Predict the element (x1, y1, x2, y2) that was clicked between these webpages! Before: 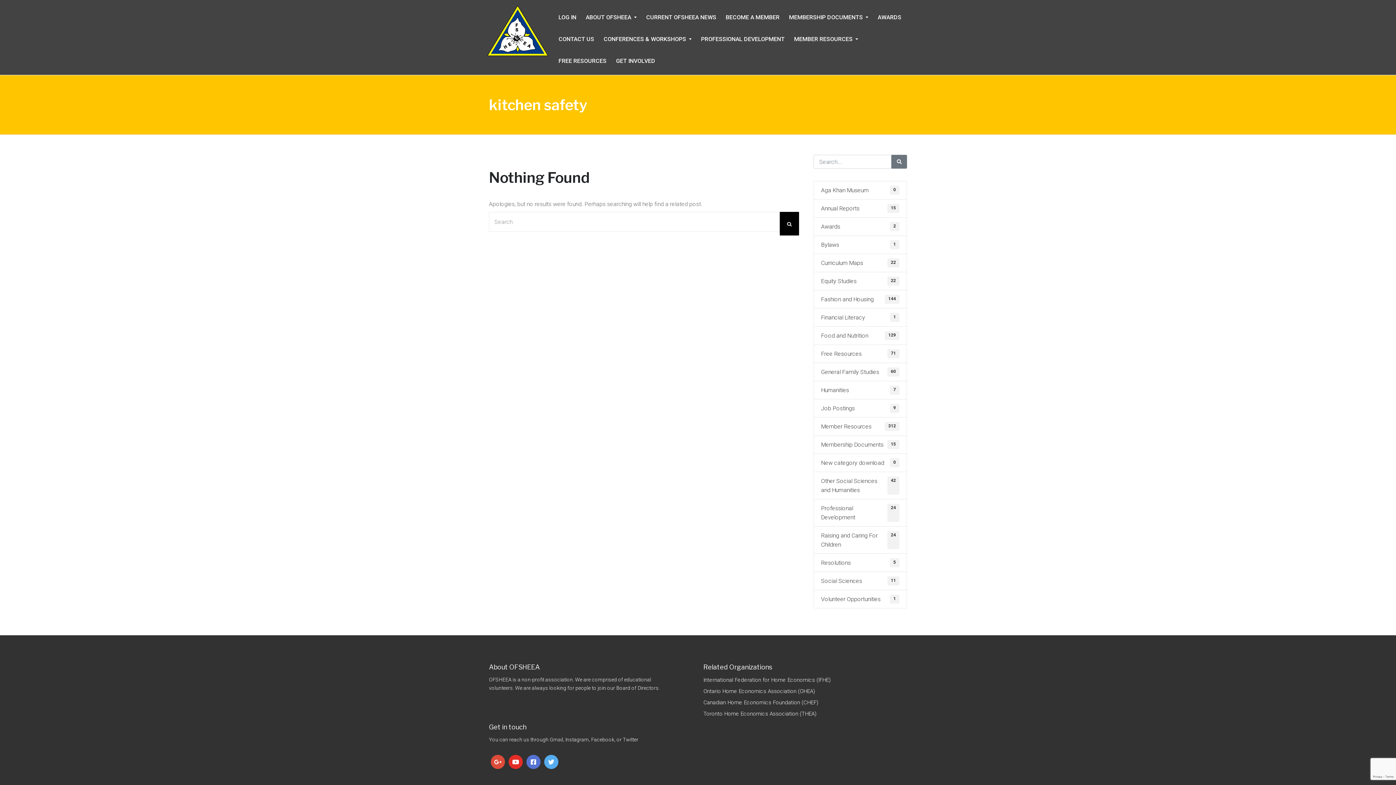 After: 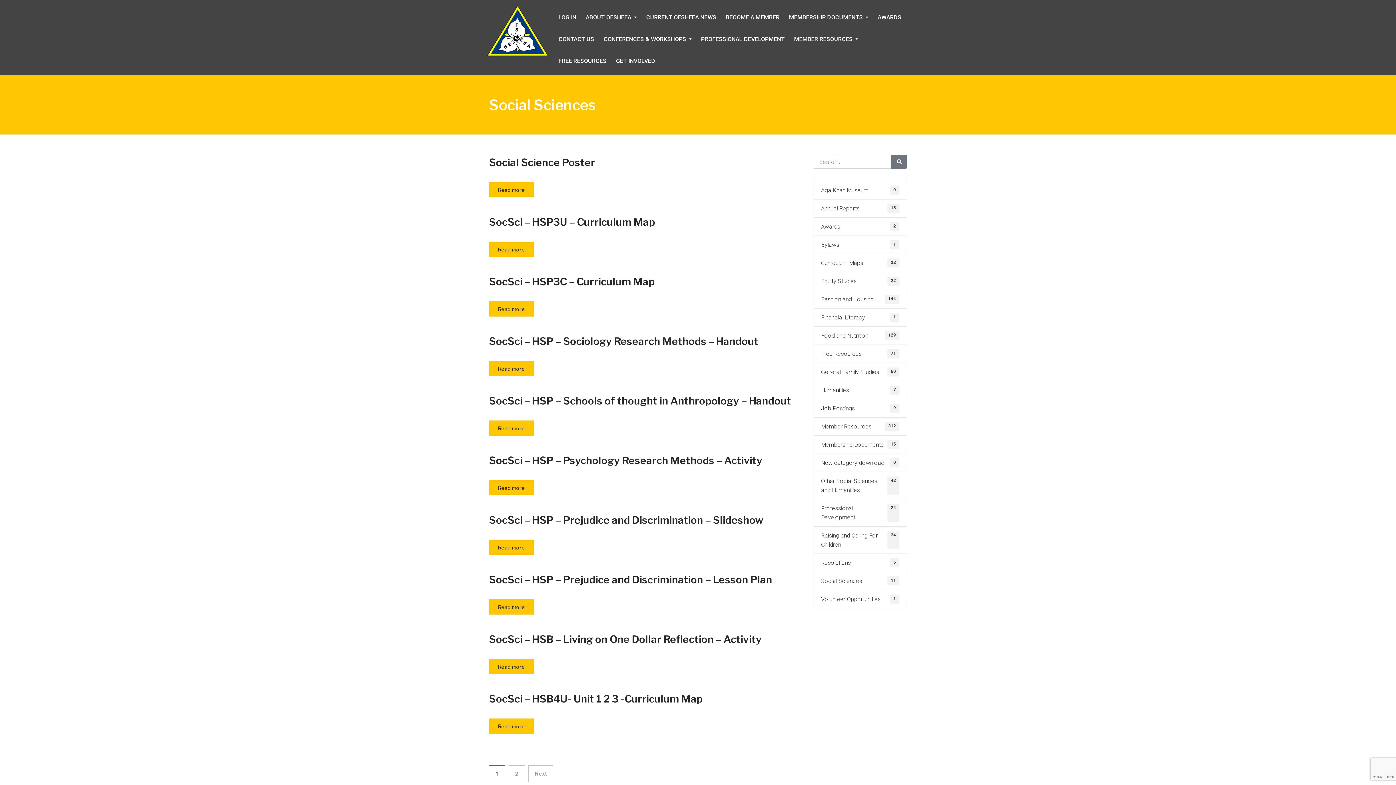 Action: label: Social Sciences
11 bbox: (813, 572, 907, 590)